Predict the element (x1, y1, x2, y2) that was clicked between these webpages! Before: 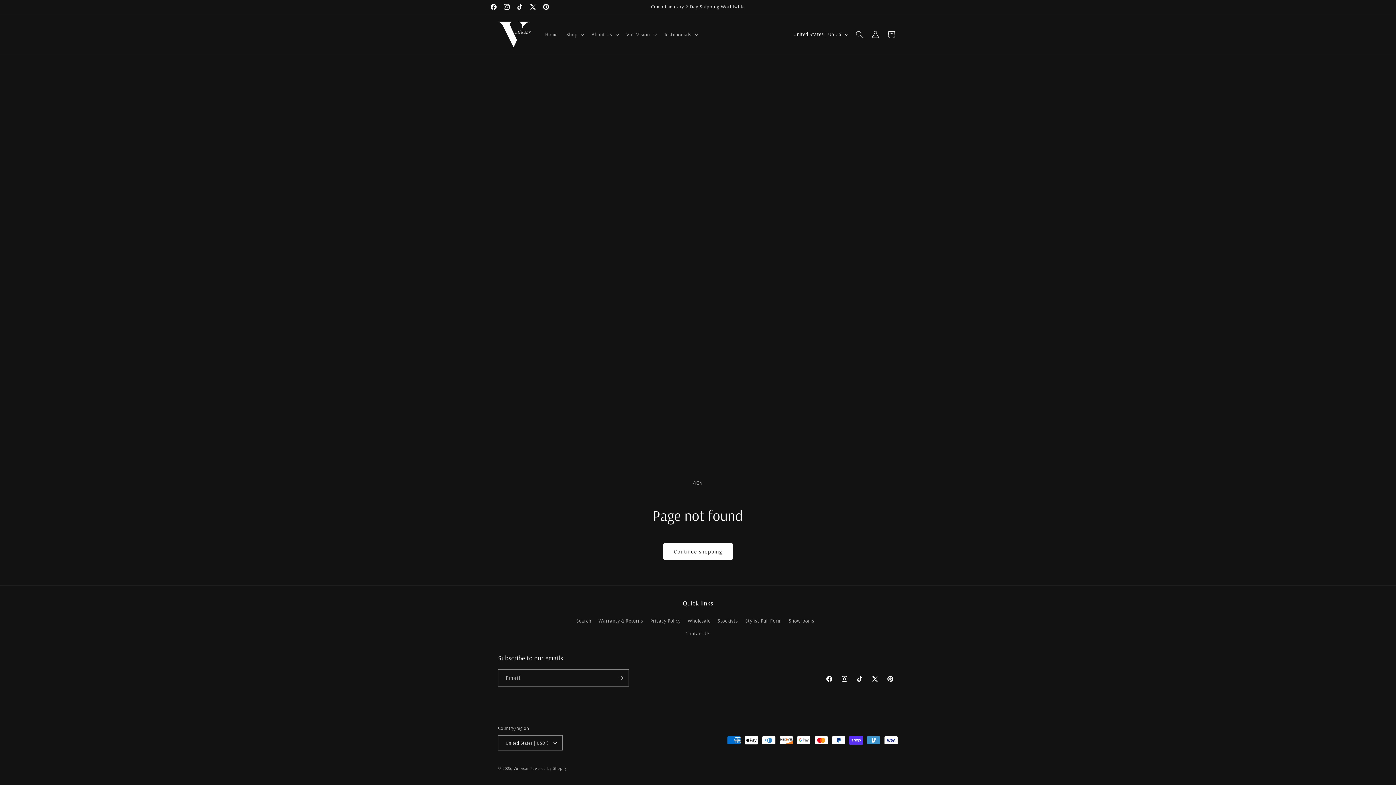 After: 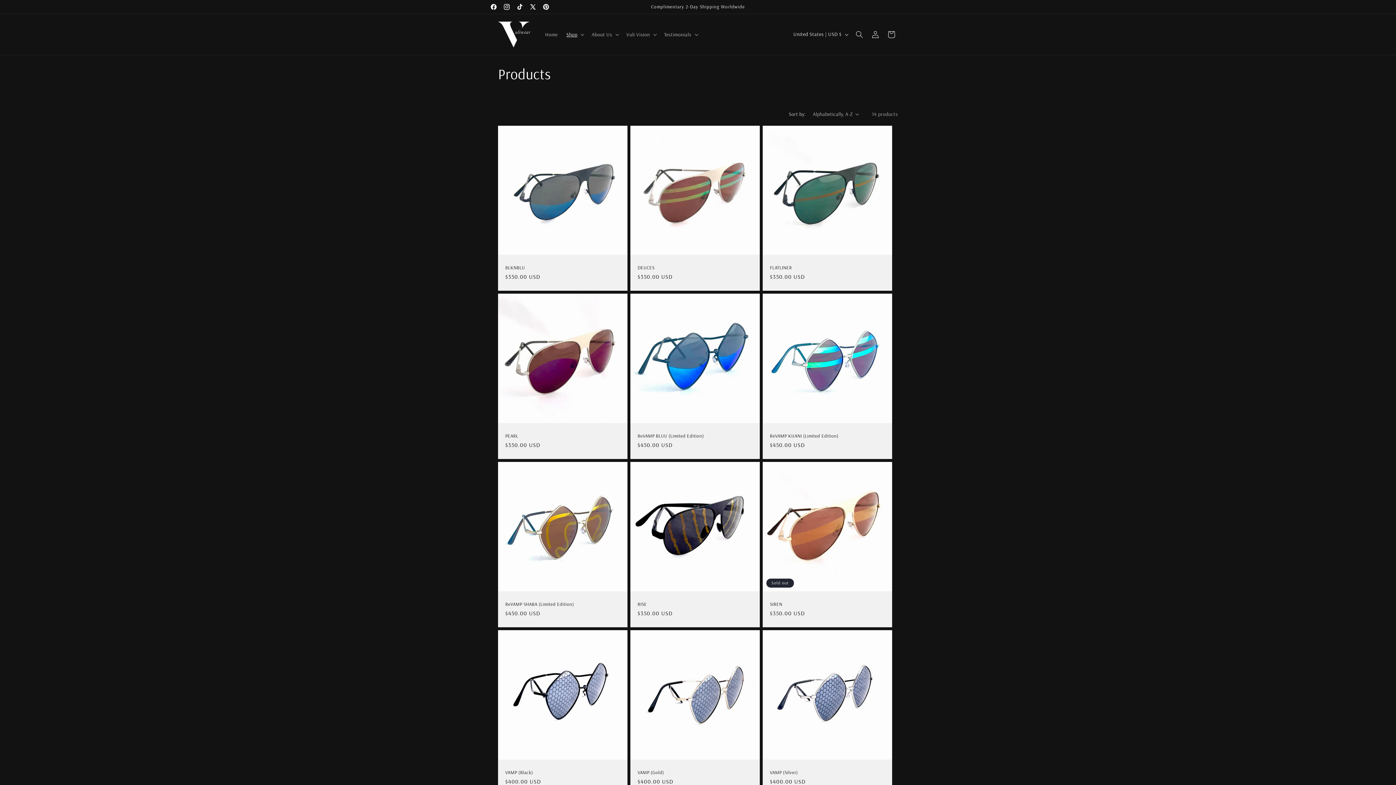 Action: label: Continue shopping bbox: (663, 543, 733, 560)